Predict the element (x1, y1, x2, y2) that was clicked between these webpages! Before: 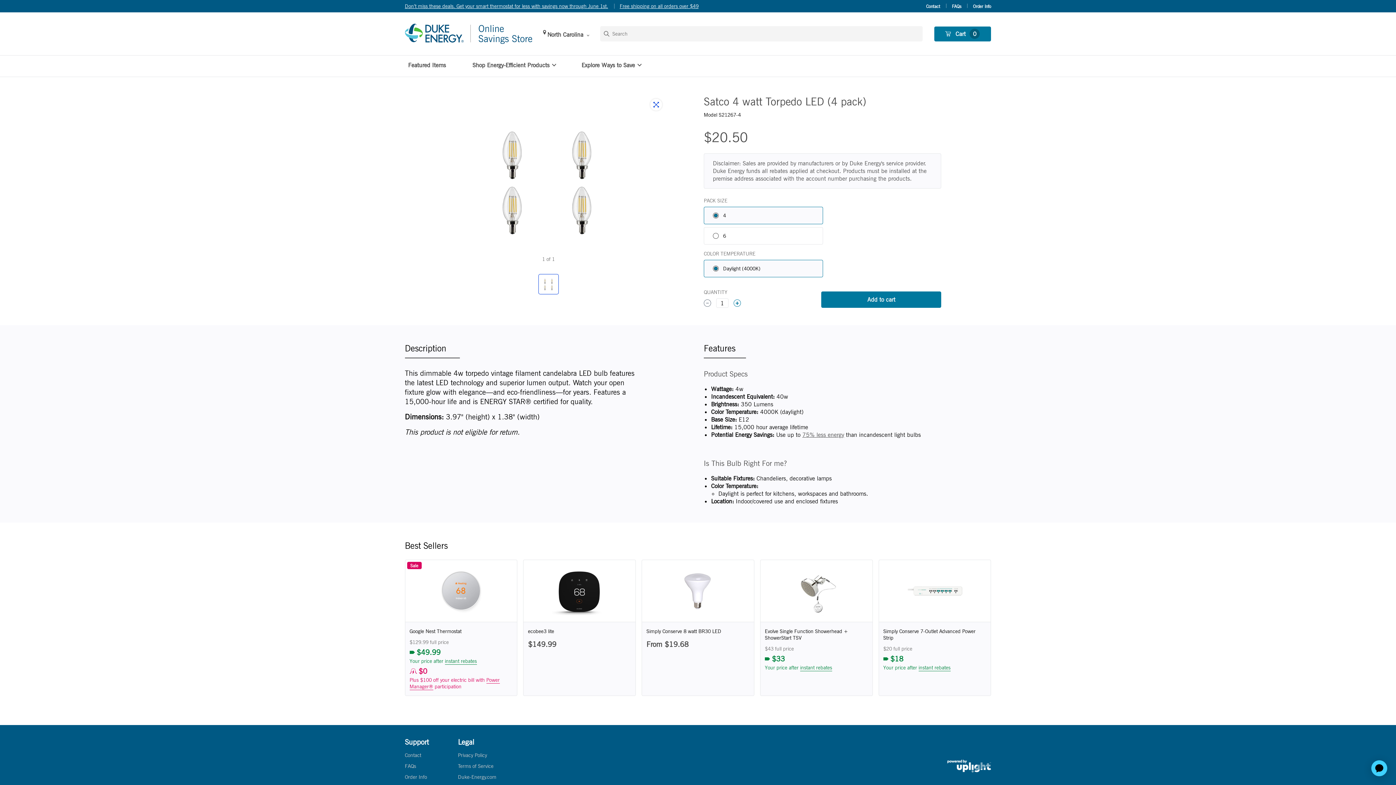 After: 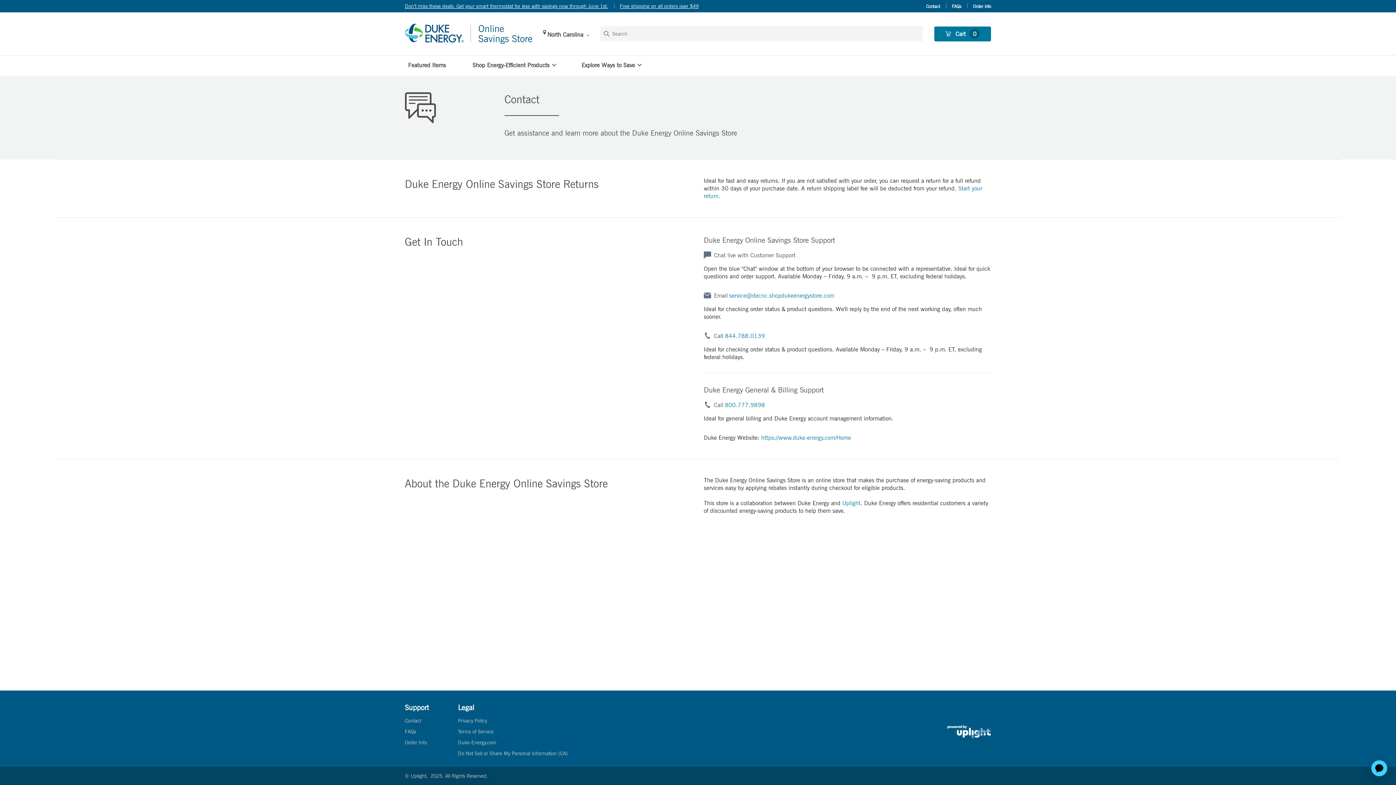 Action: bbox: (404, 752, 428, 763) label: Contact